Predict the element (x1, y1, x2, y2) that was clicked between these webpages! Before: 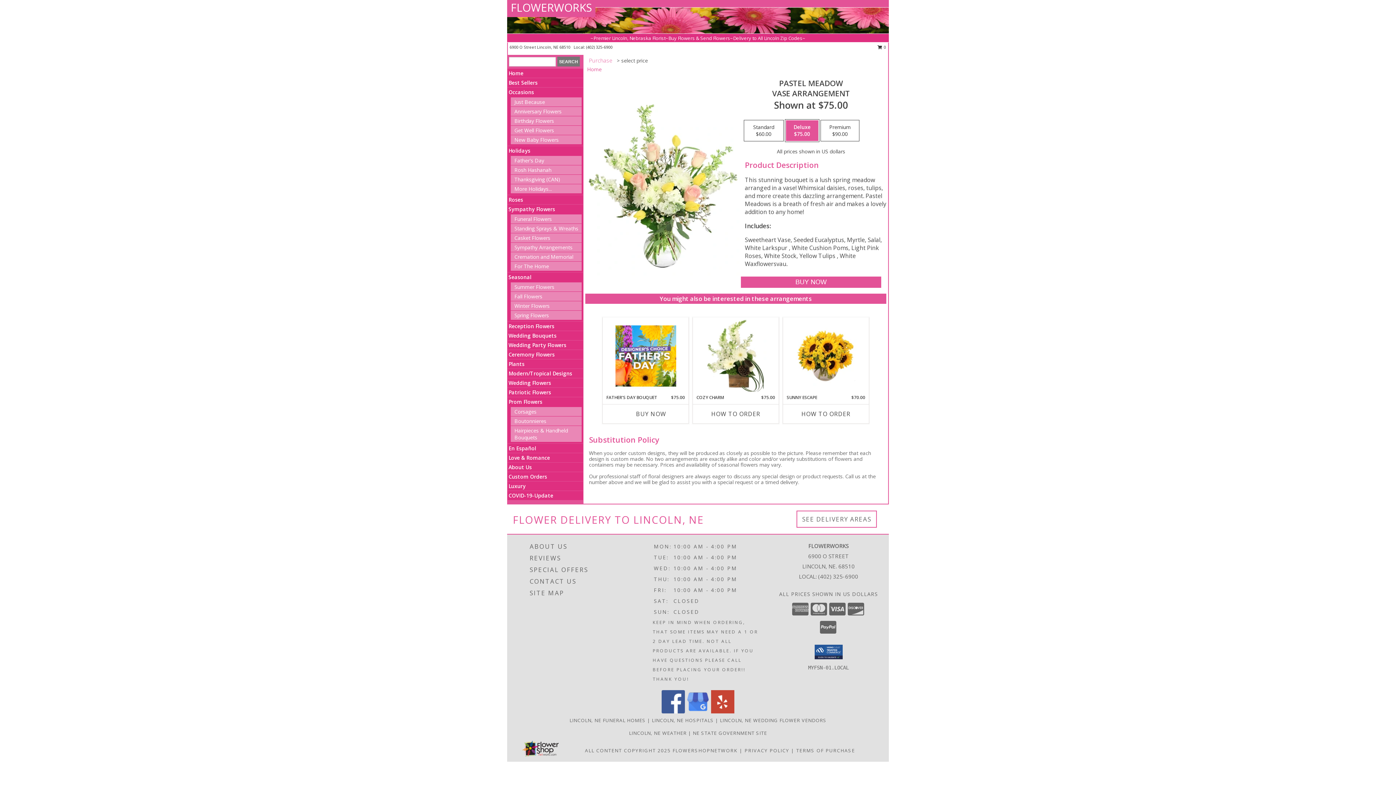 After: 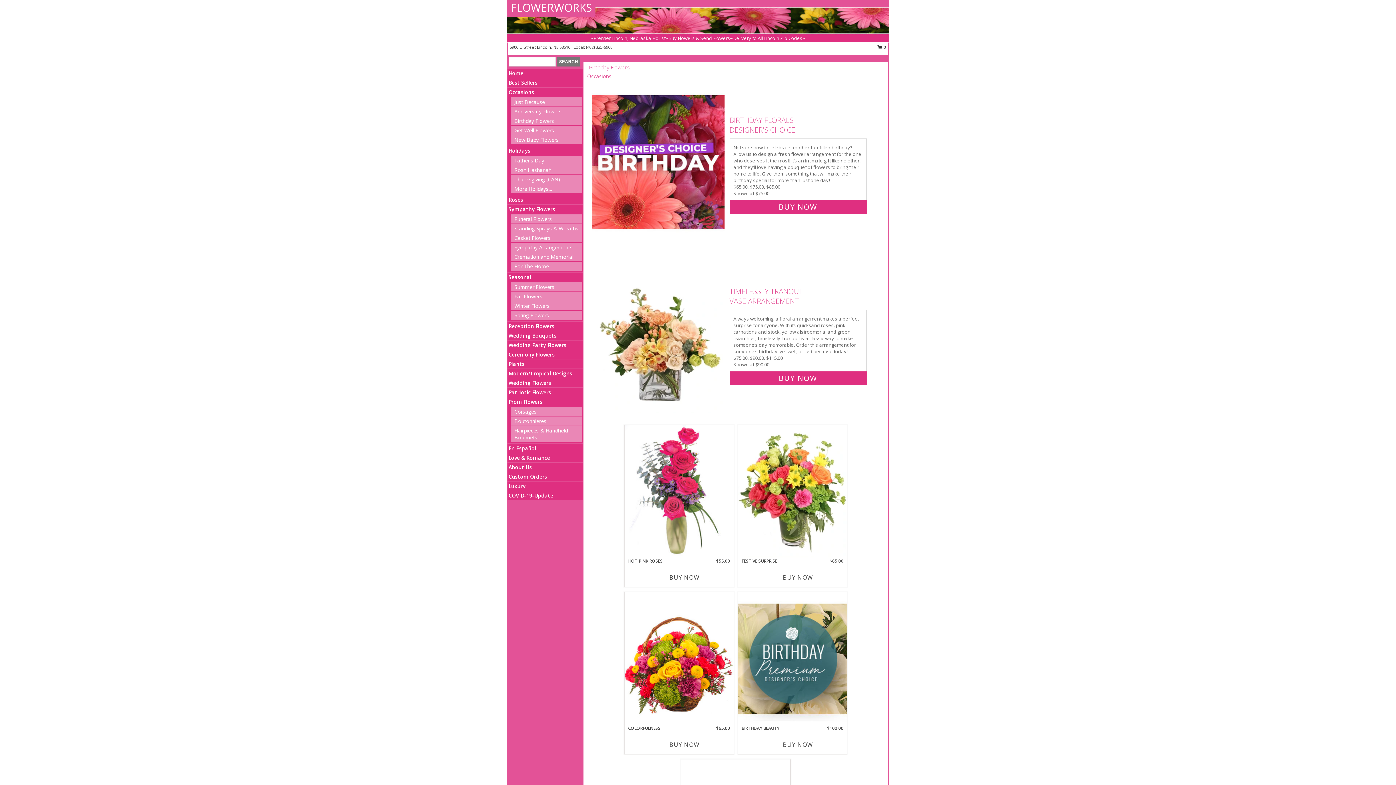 Action: label: Birthday Flowers bbox: (514, 117, 554, 124)